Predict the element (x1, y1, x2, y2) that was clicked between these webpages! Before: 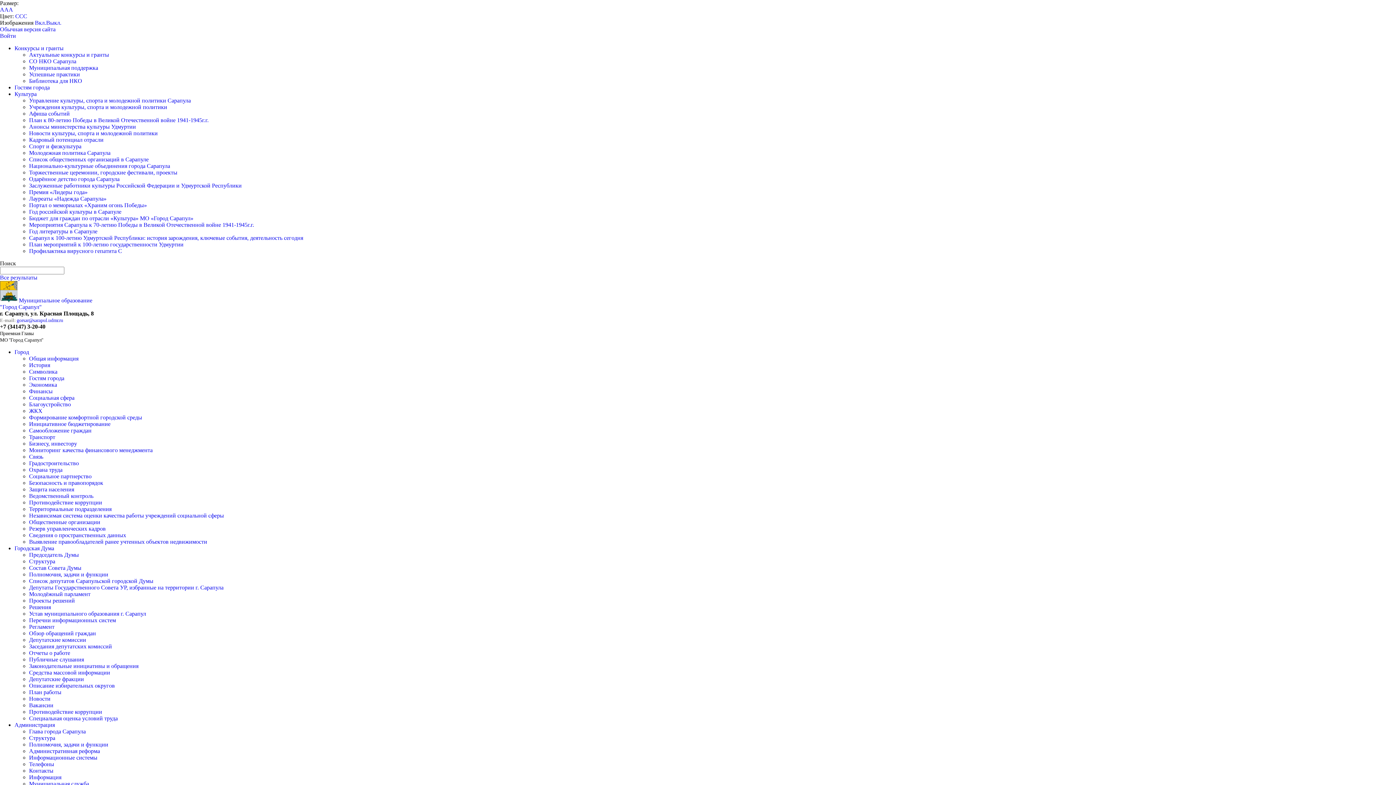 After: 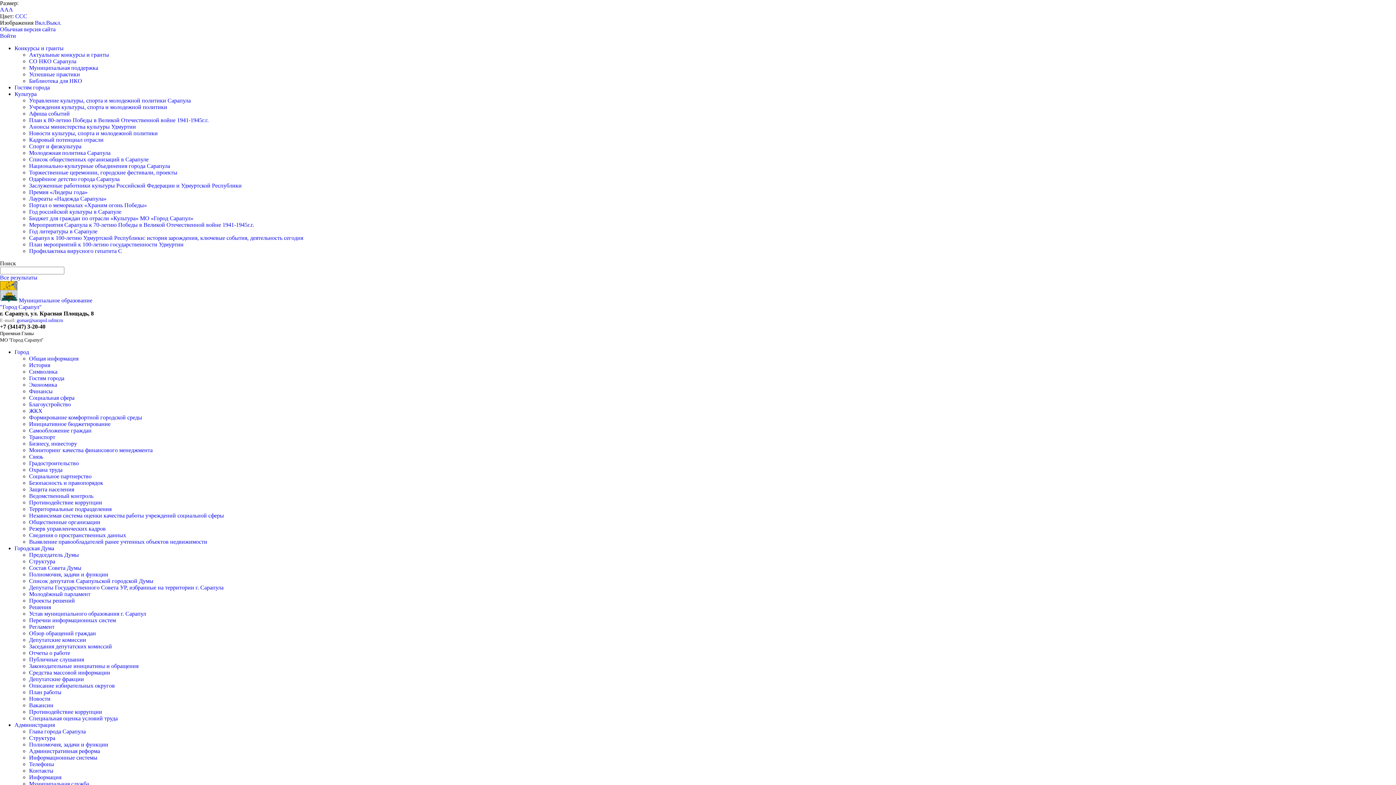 Action: bbox: (19, 13, 23, 19) label: C